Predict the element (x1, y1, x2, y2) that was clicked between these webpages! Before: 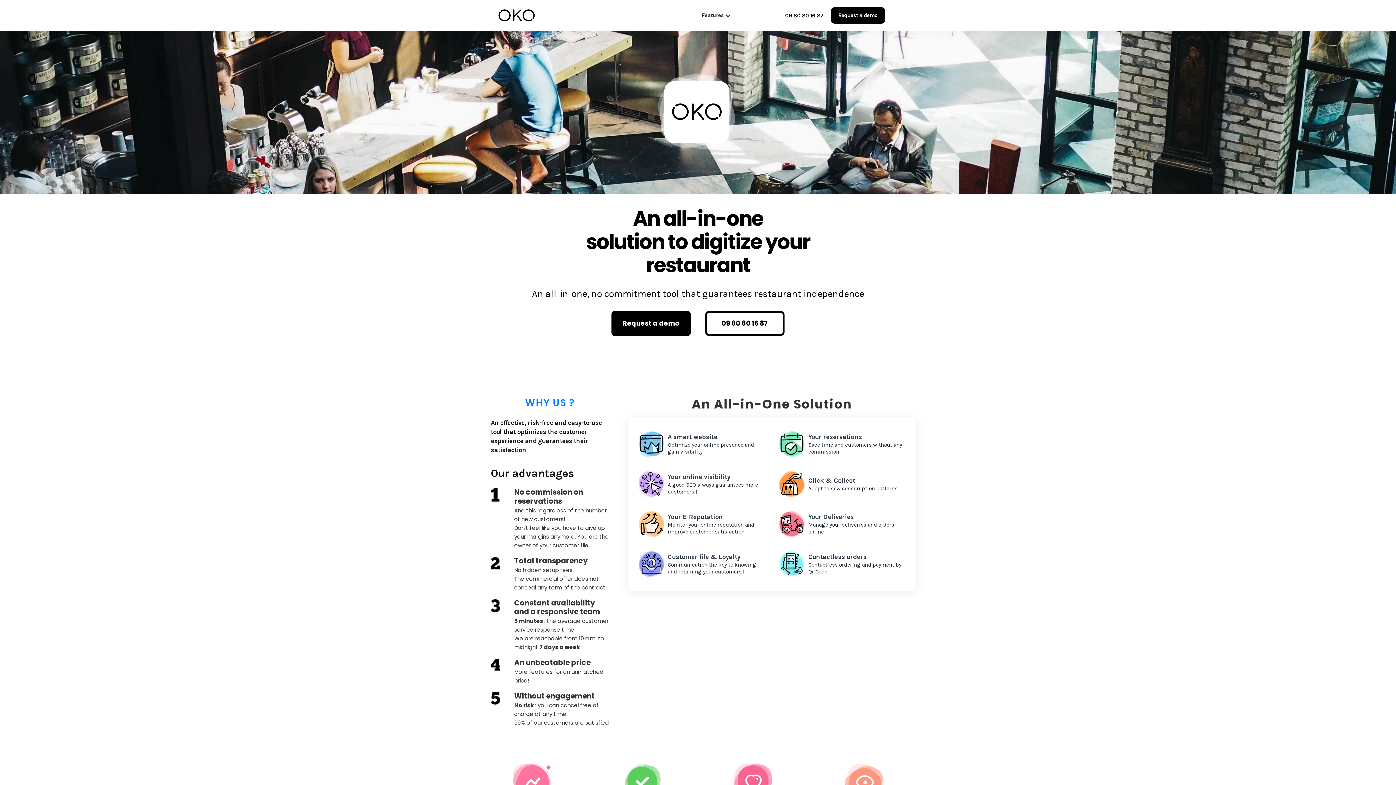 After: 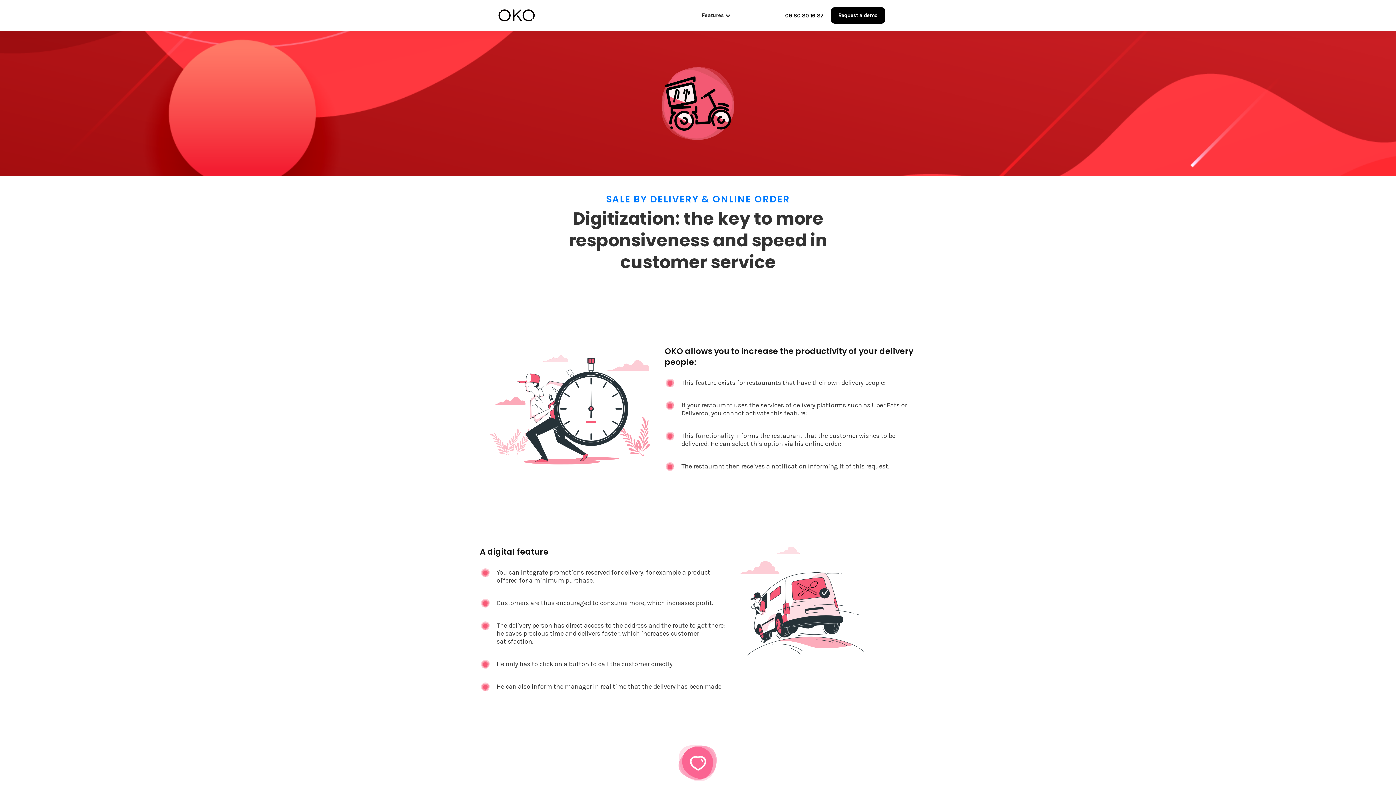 Action: bbox: (772, 504, 912, 544) label: Your Deliveries

Manage your deliveries and orders online